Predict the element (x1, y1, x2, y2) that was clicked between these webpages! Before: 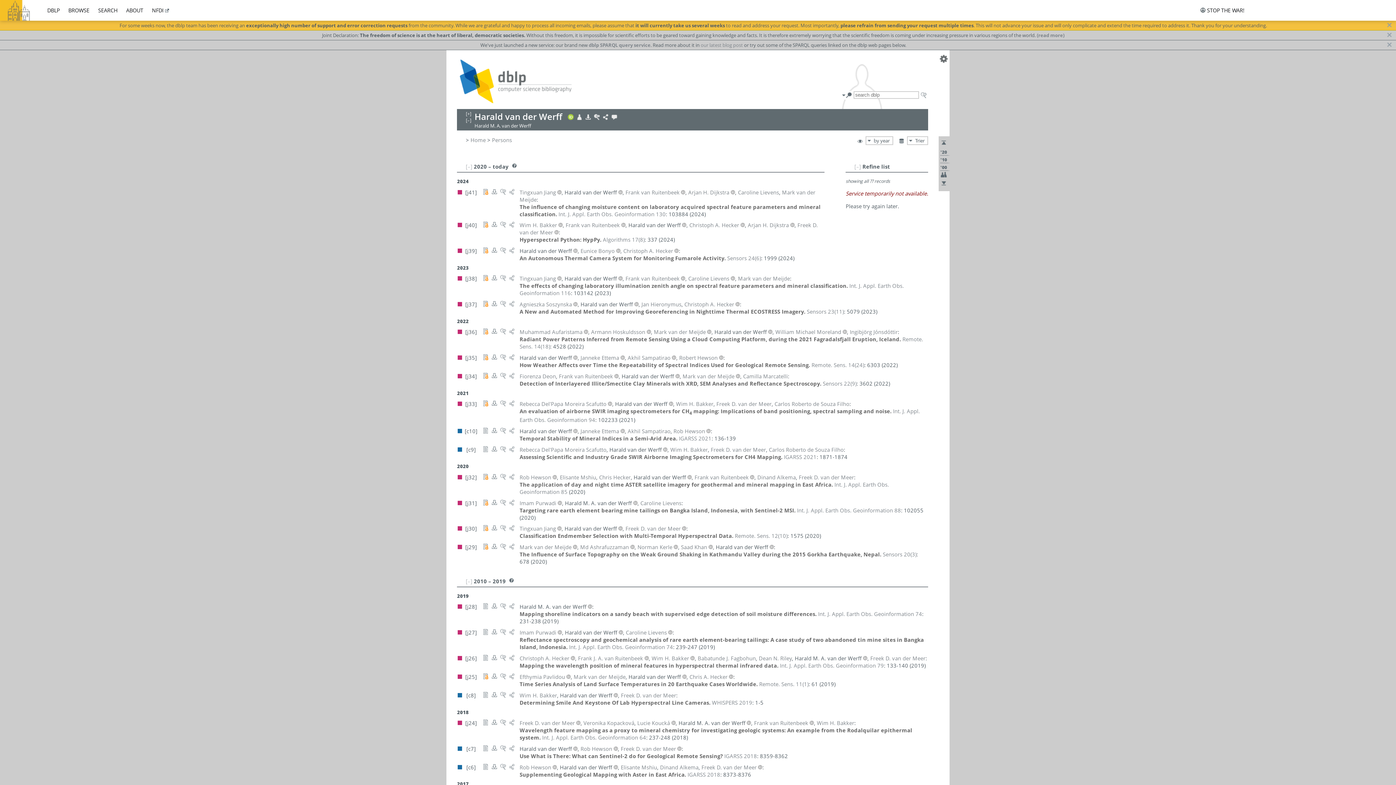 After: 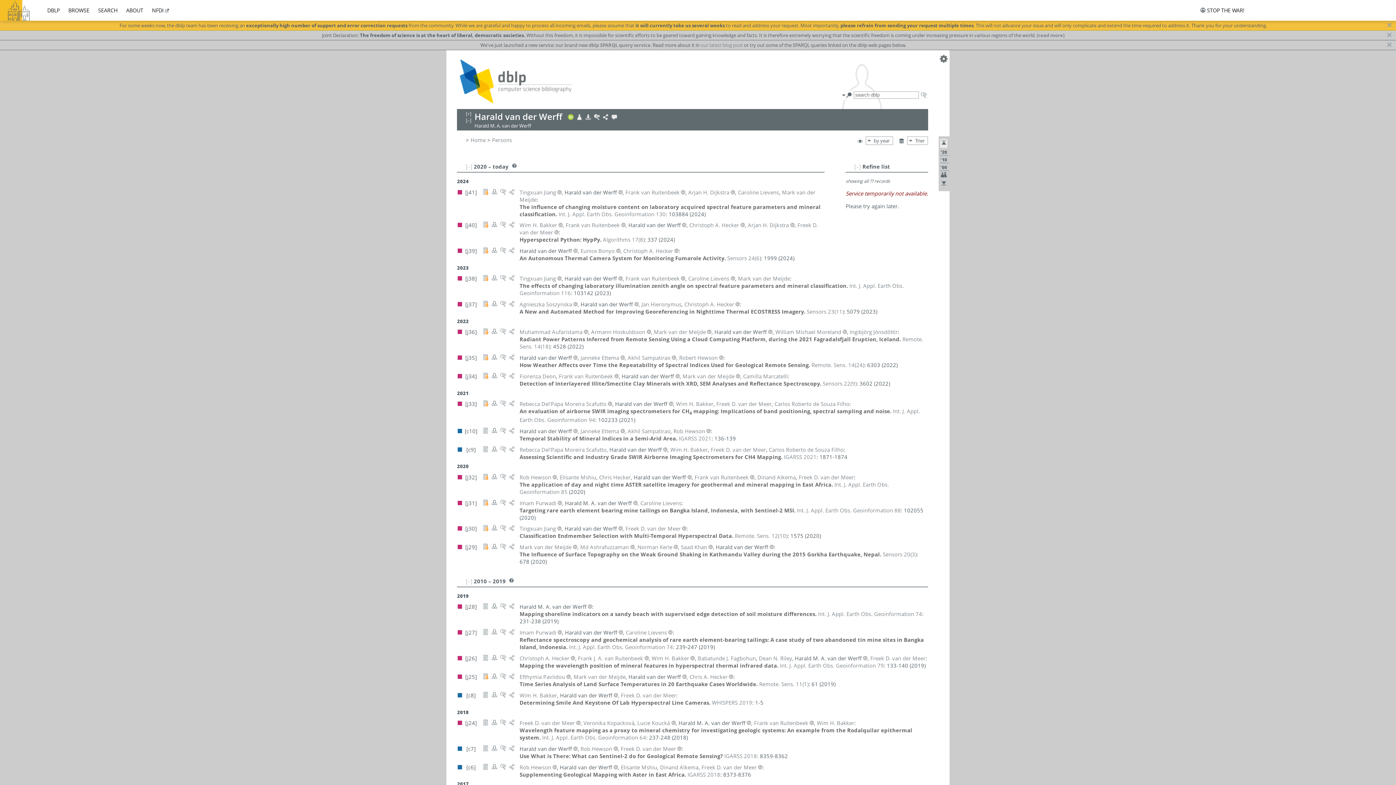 Action: bbox: (940, 140, 947, 147)